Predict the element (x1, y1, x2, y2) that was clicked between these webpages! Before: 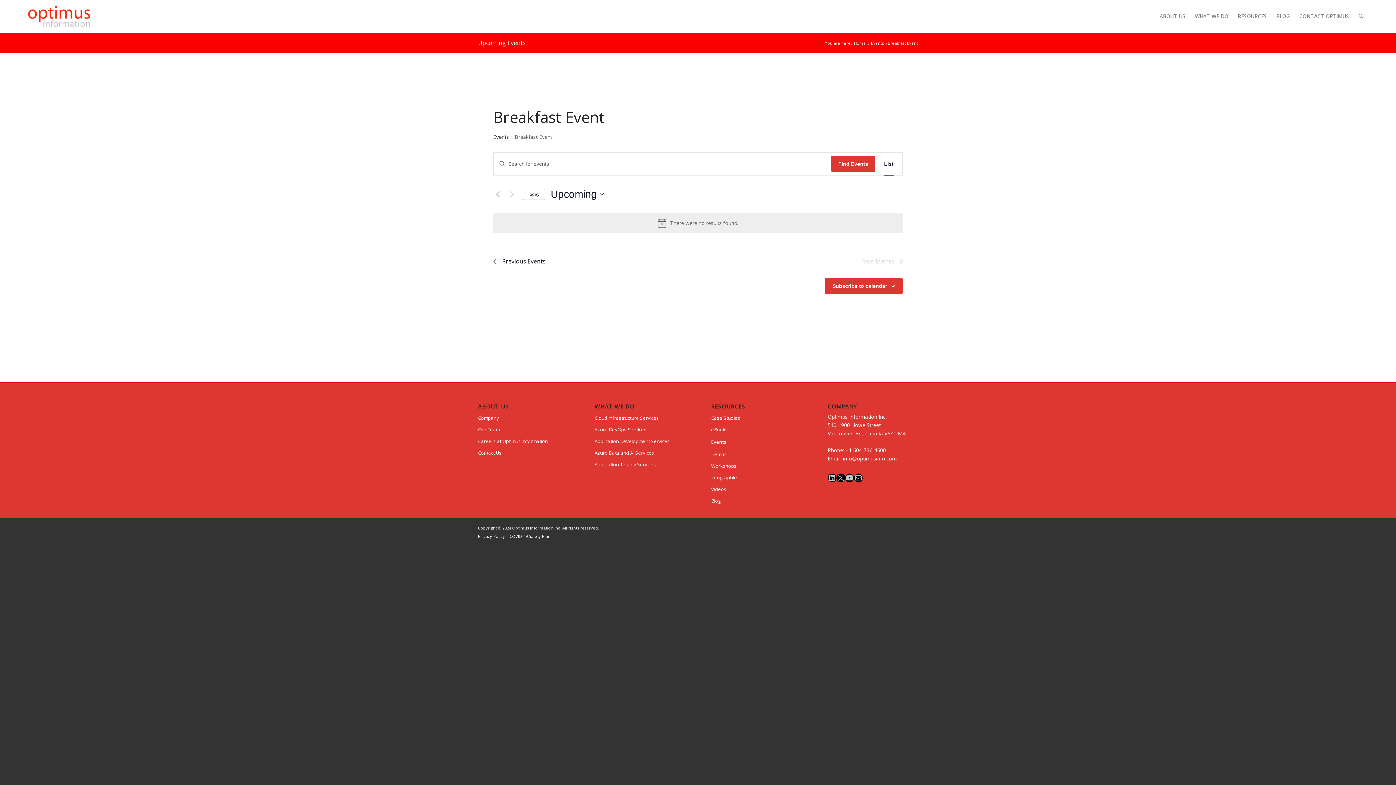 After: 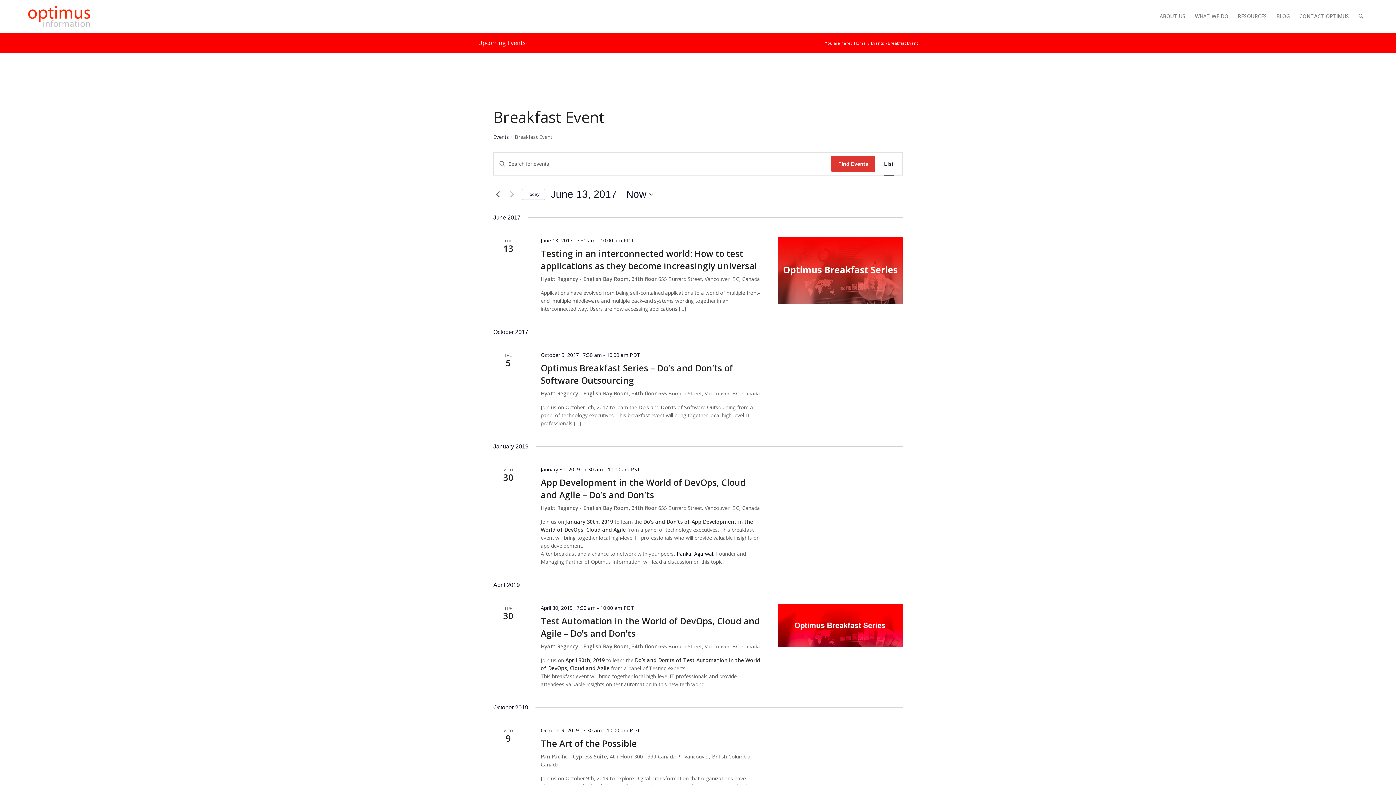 Action: label: Previous Events bbox: (493, 190, 502, 198)